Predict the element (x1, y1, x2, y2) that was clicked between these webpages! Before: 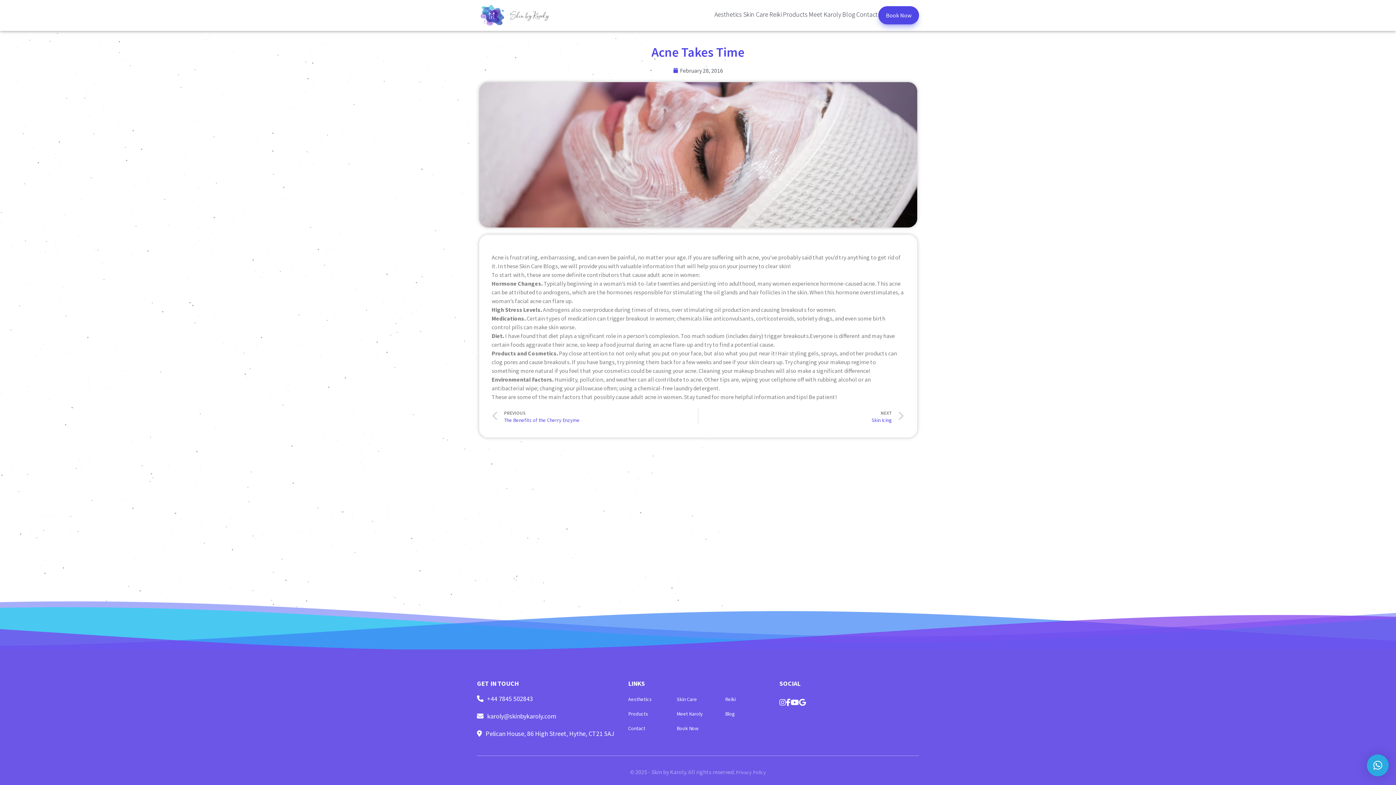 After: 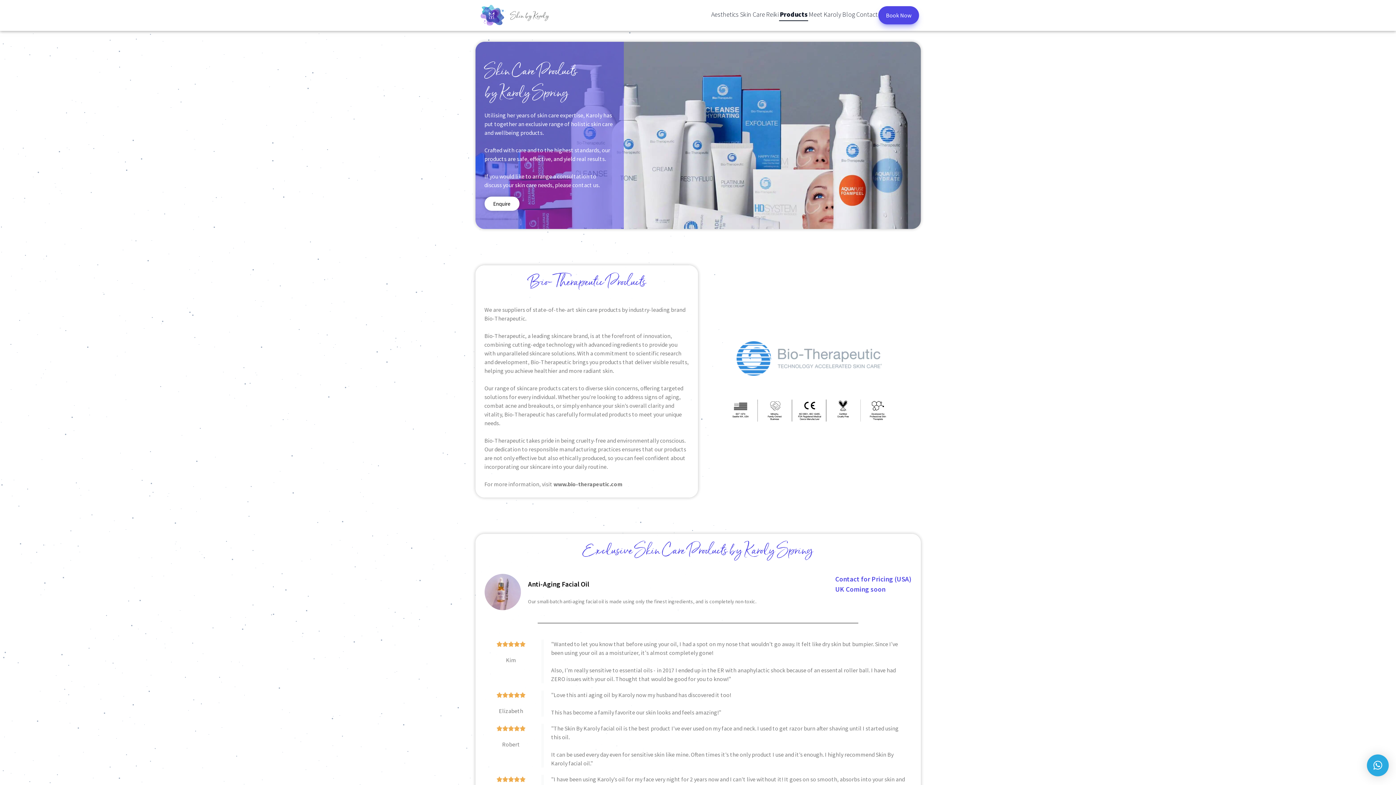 Action: label: Products bbox: (628, 710, 648, 717)